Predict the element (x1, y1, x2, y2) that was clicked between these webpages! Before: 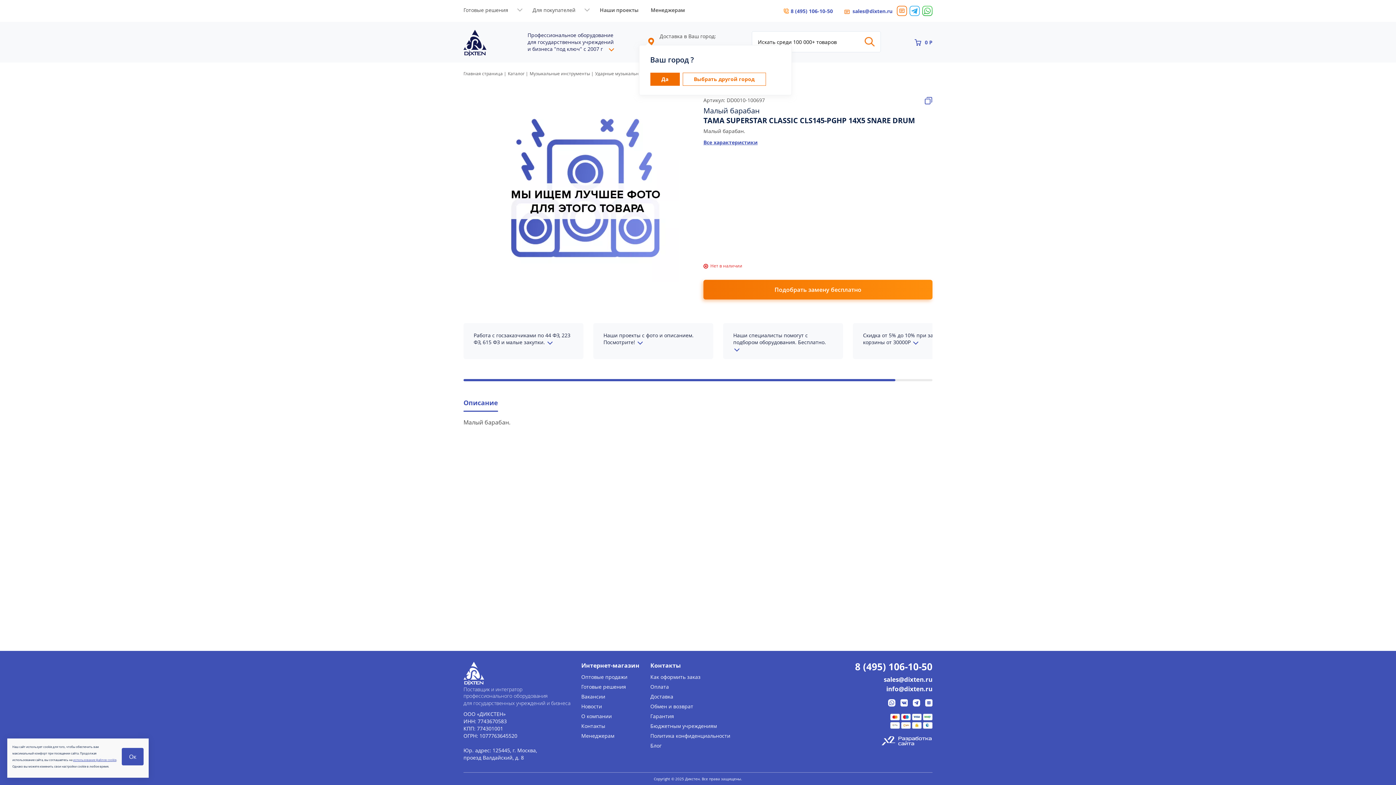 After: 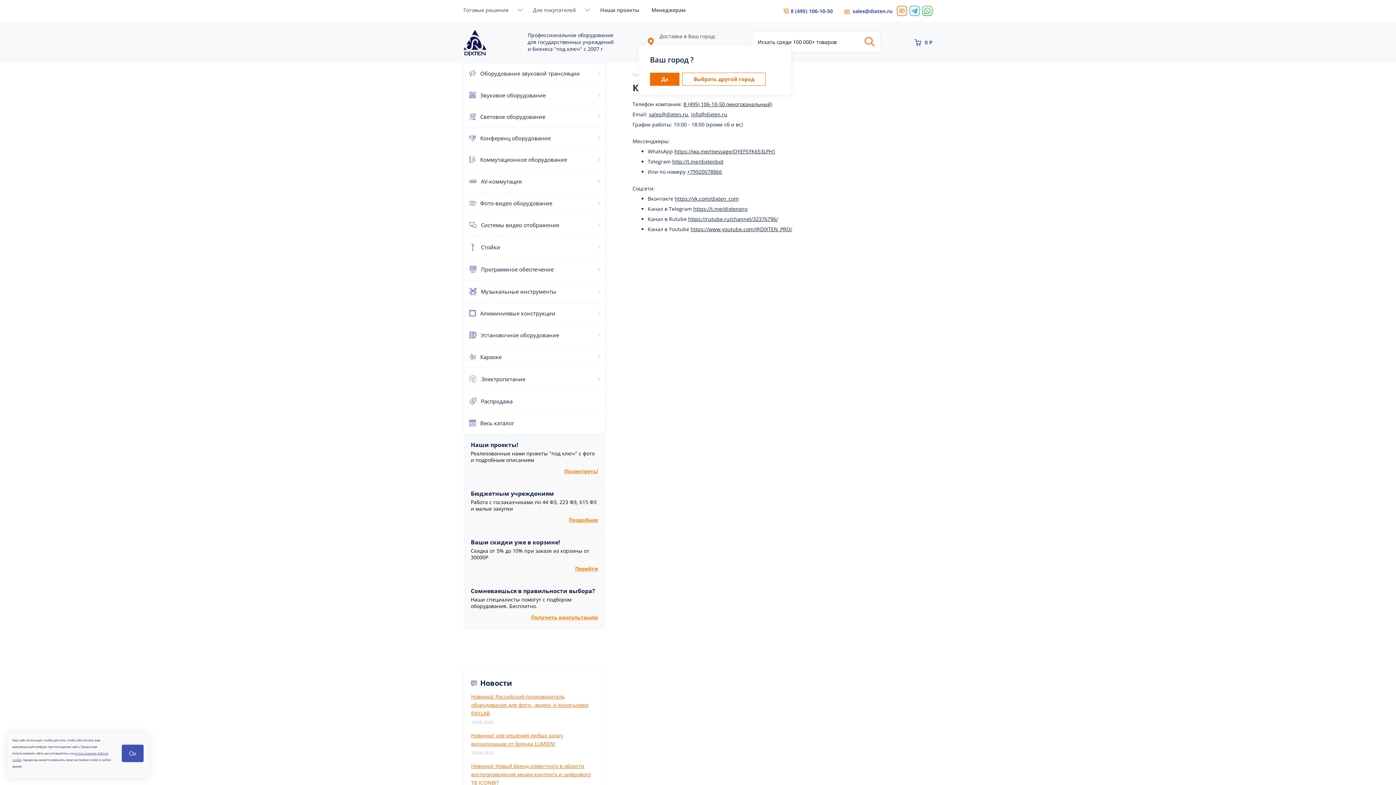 Action: bbox: (650, 662, 730, 669) label: Контакты